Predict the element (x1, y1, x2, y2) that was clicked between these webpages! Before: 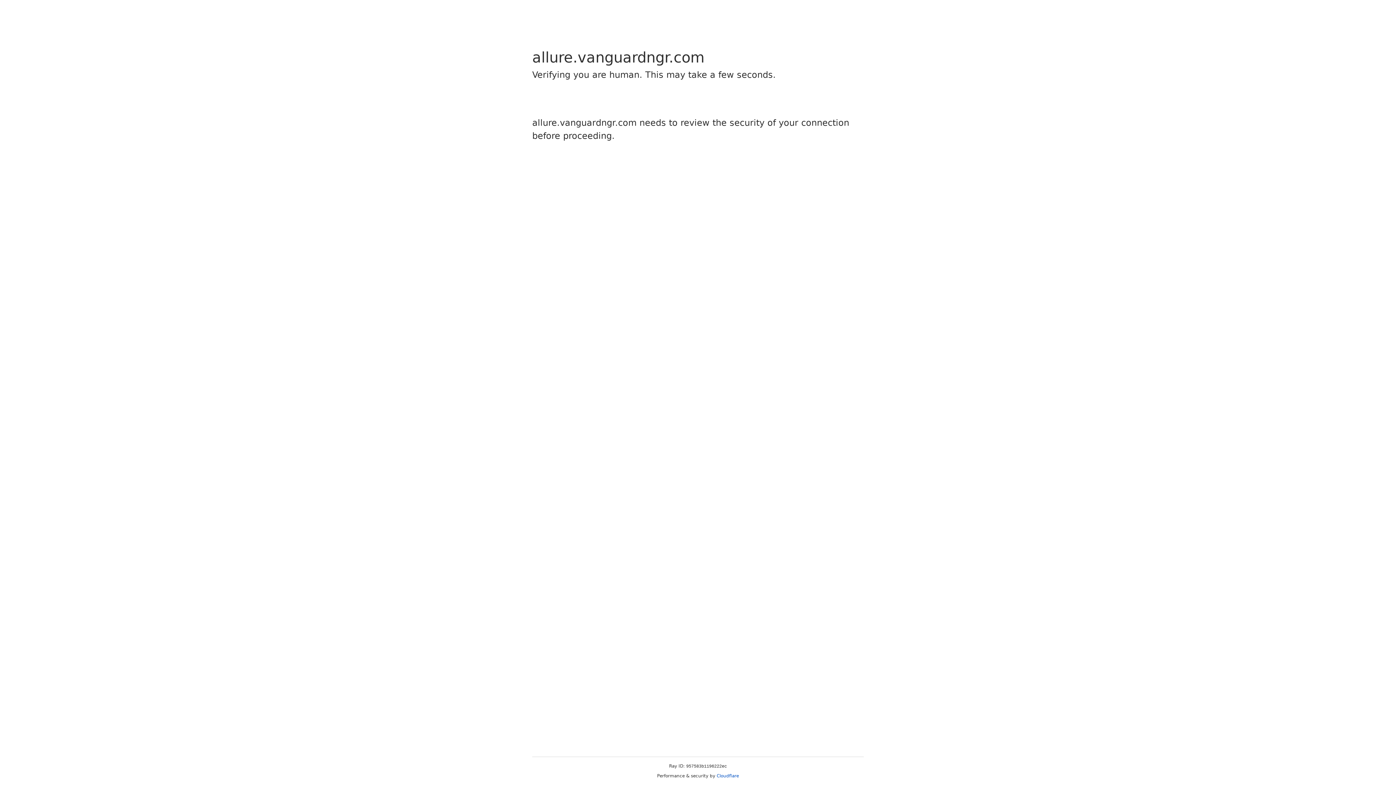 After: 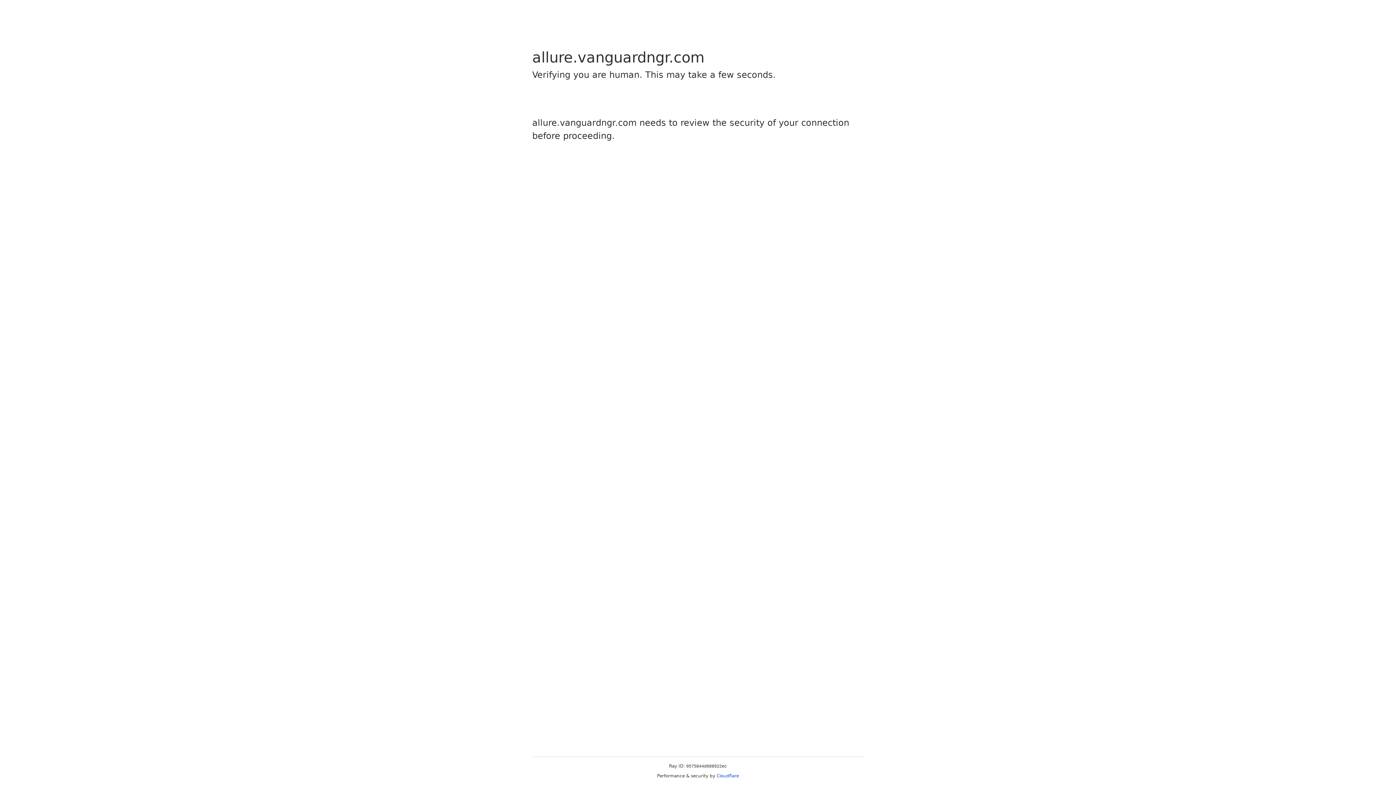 Action: bbox: (716, 773, 739, 778) label: Cloudflare